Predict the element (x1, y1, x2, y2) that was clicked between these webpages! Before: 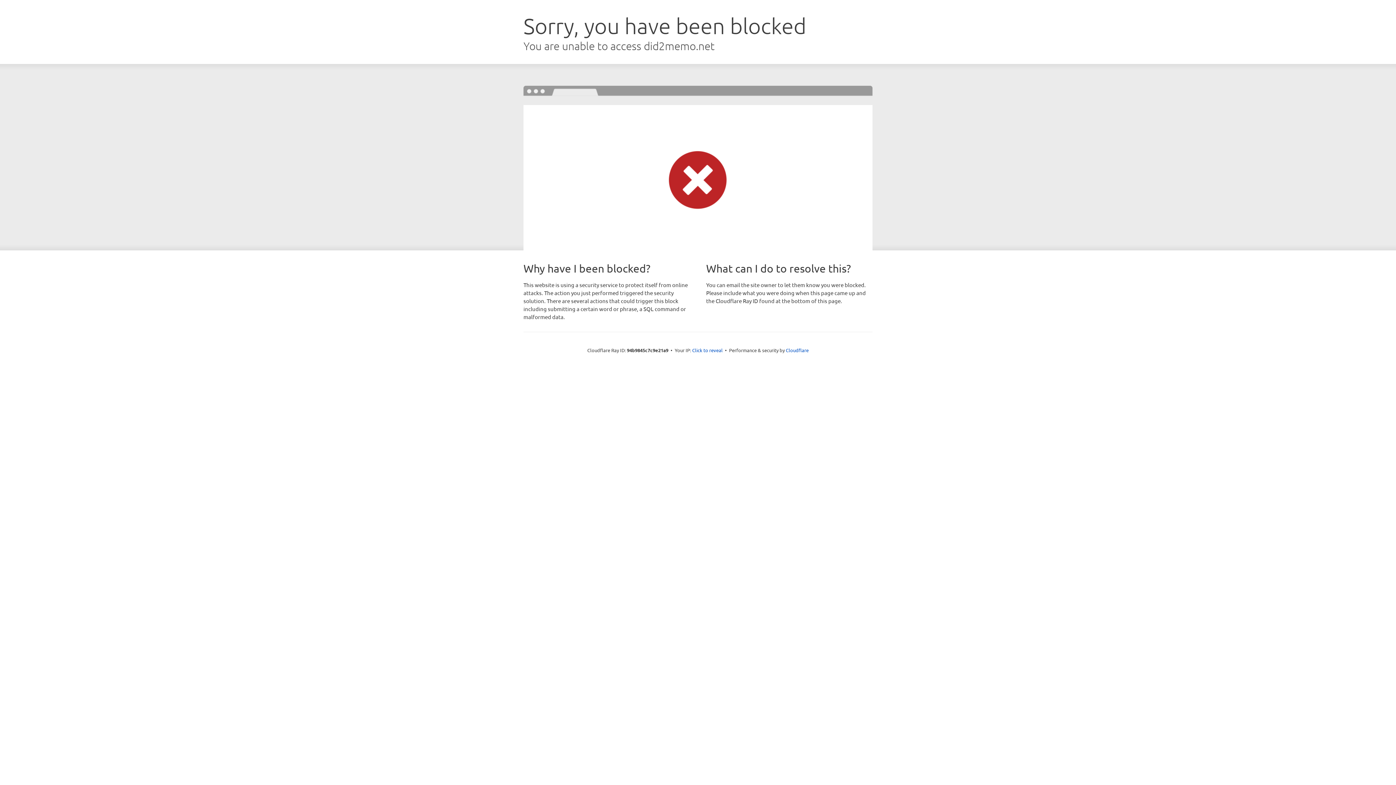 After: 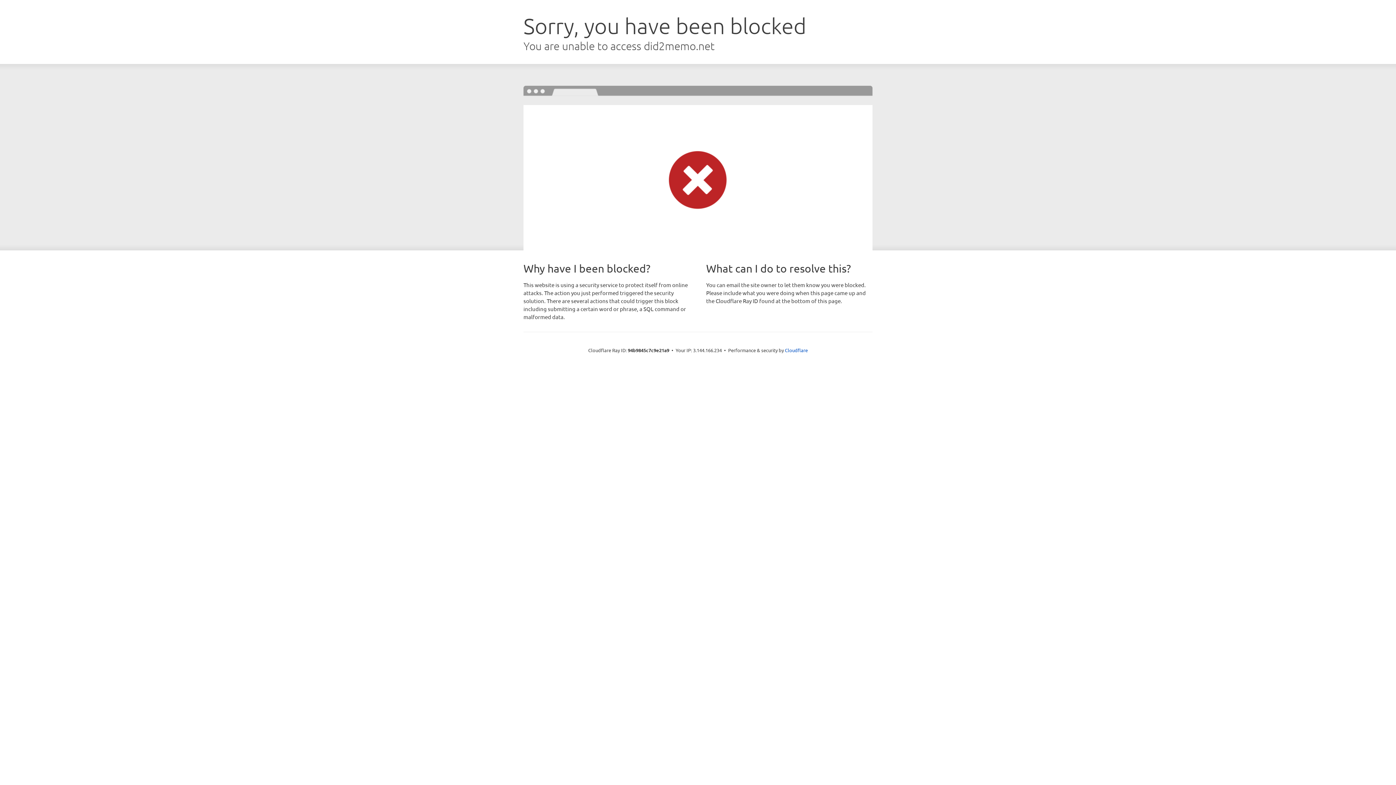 Action: bbox: (692, 346, 722, 353) label: Click to reveal